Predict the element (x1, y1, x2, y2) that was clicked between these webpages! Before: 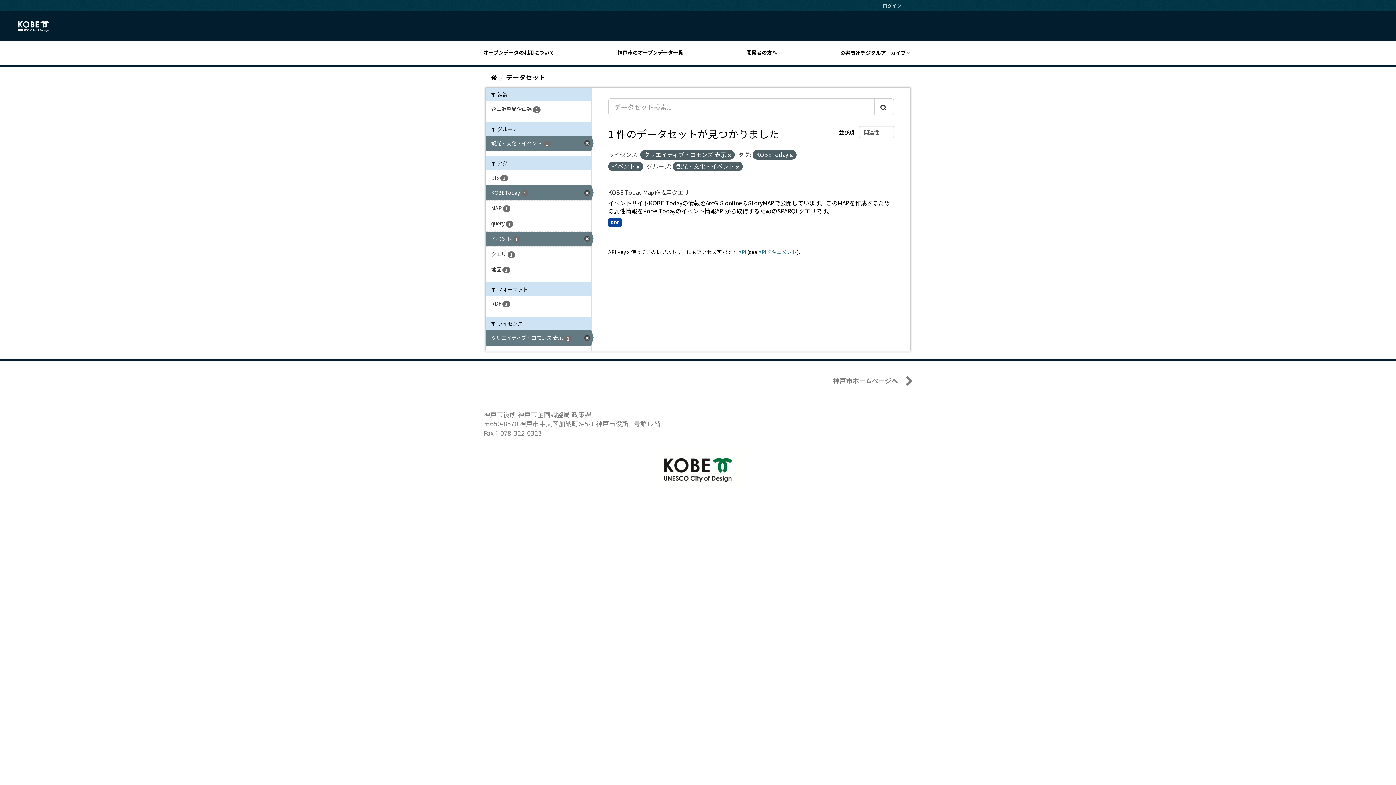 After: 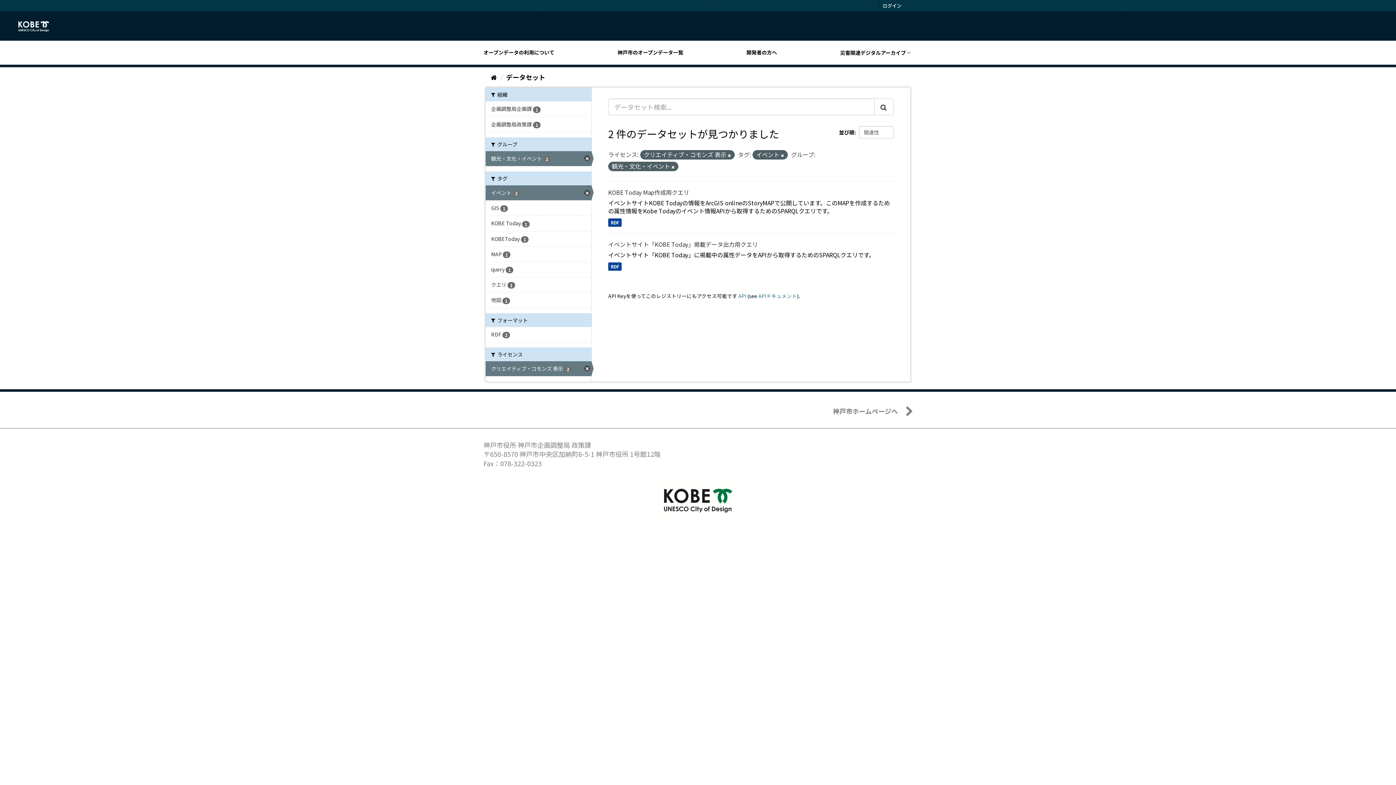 Action: bbox: (789, 152, 793, 158)